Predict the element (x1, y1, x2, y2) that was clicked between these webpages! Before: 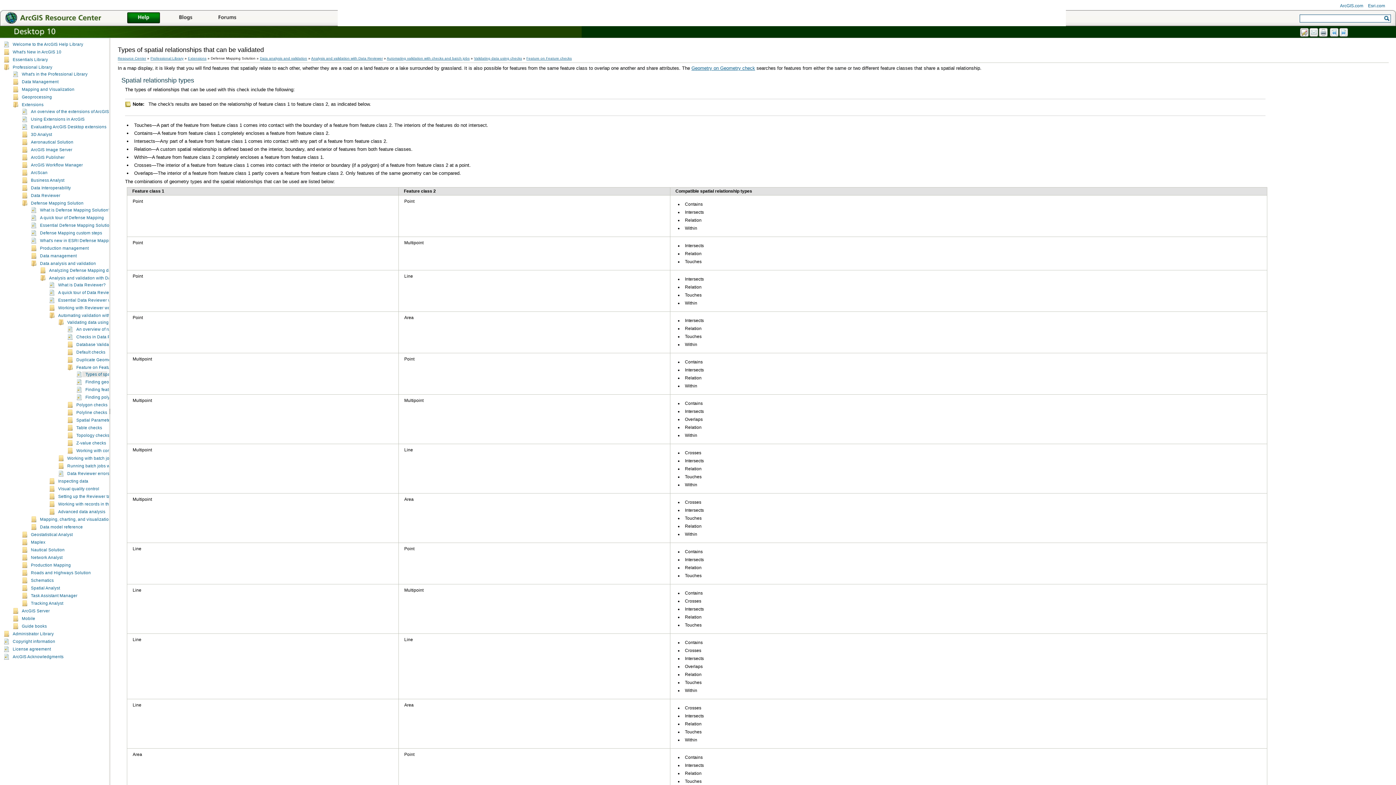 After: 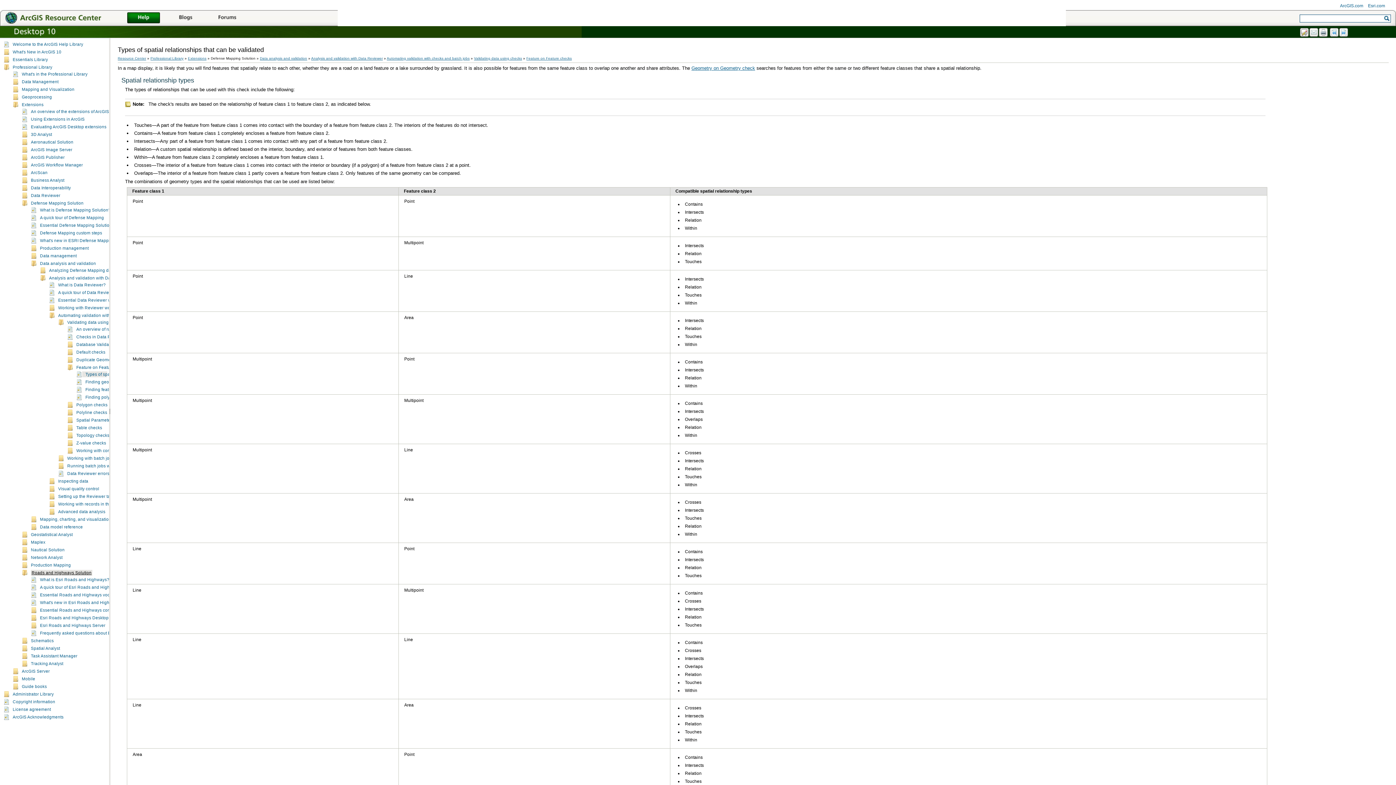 Action: bbox: (30, 570, 90, 575) label: Roads and Highways Solution